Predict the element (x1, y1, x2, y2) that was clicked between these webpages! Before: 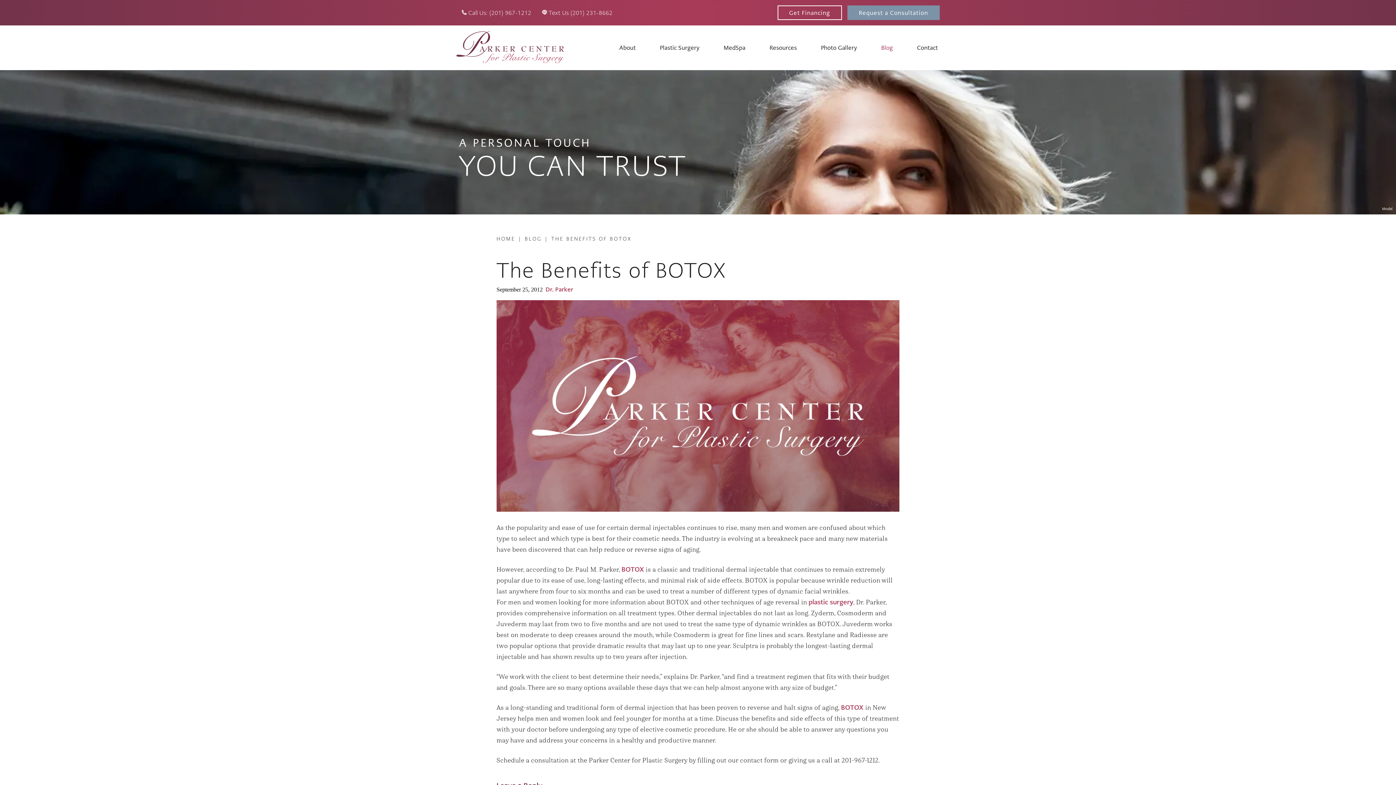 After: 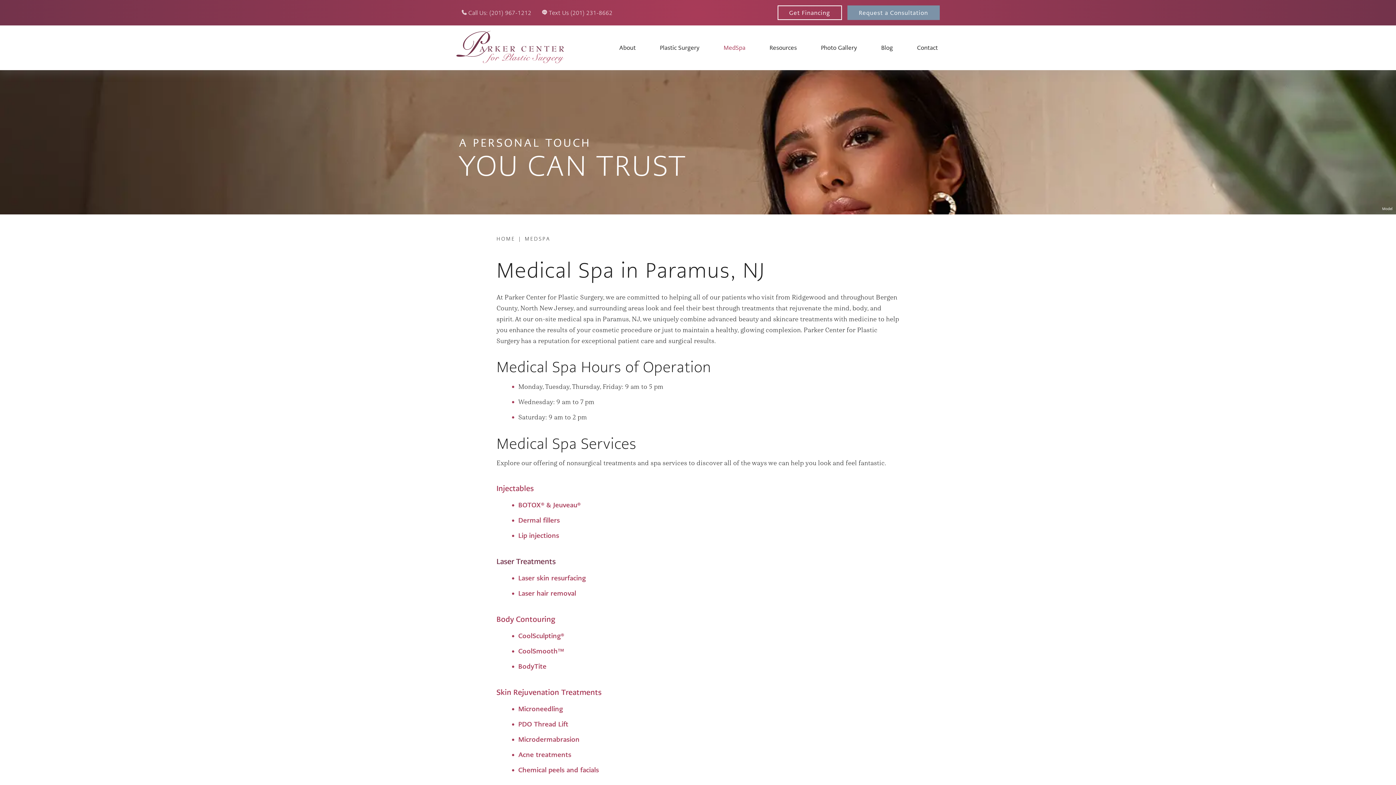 Action: bbox: (723, 25, 745, 70) label: MedSpa